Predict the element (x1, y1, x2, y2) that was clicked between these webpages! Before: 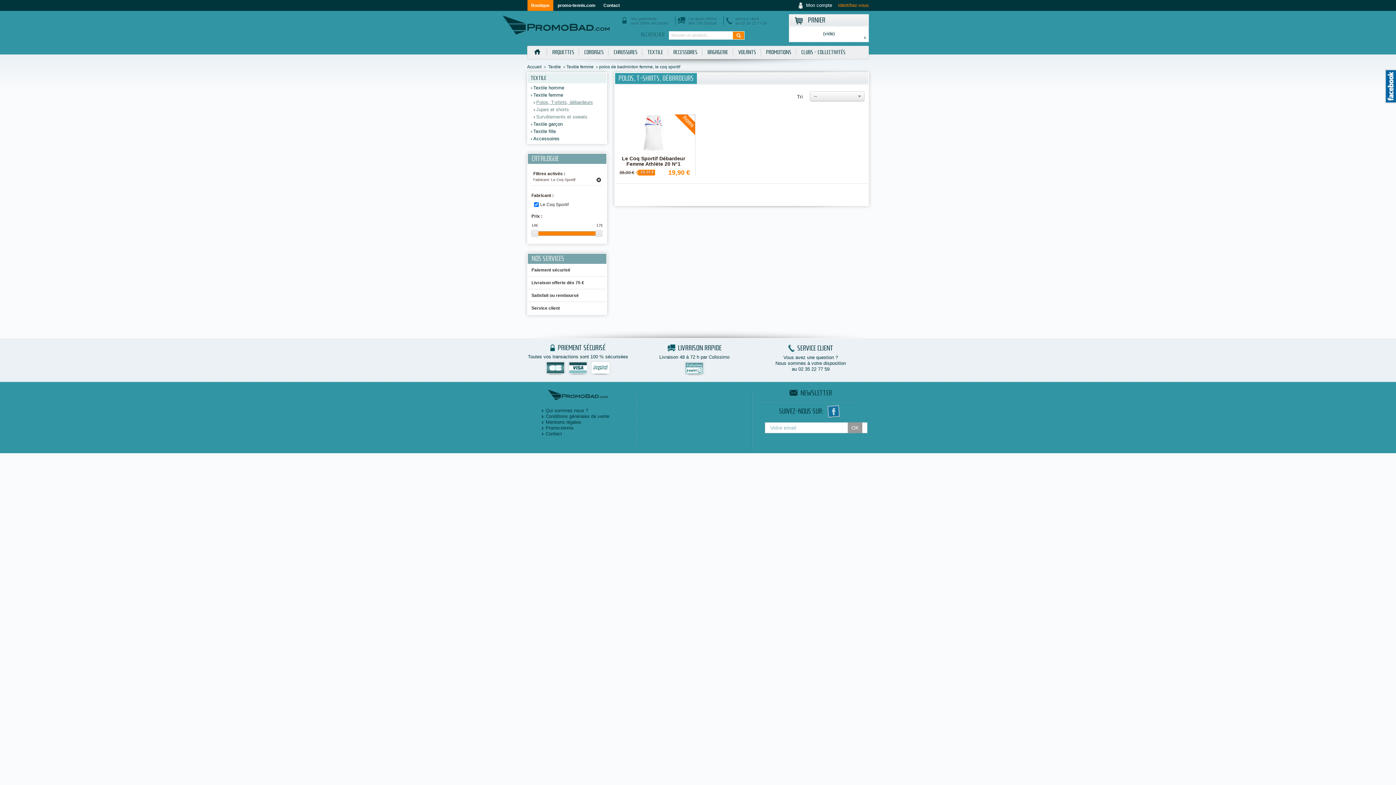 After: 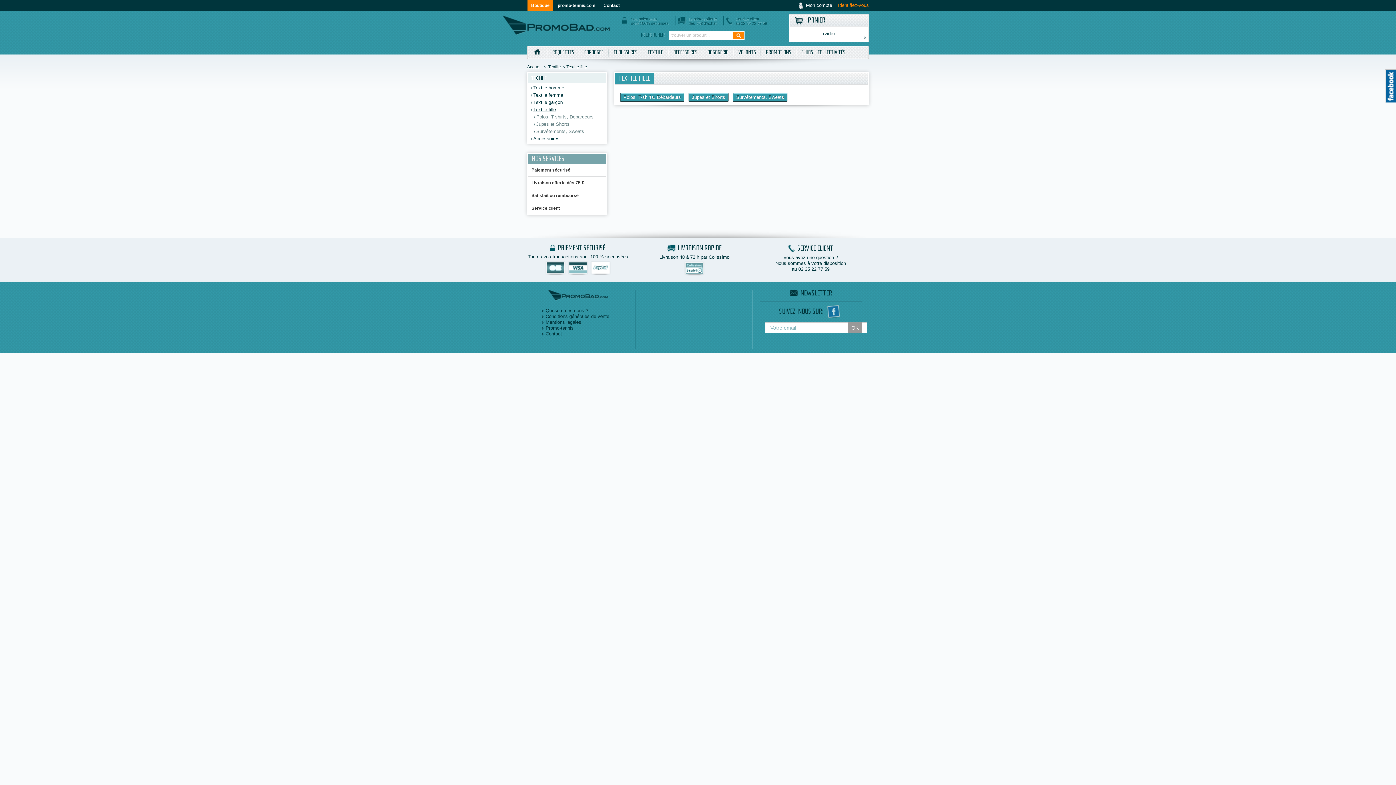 Action: bbox: (530, 128, 606, 135) label: Textile fille